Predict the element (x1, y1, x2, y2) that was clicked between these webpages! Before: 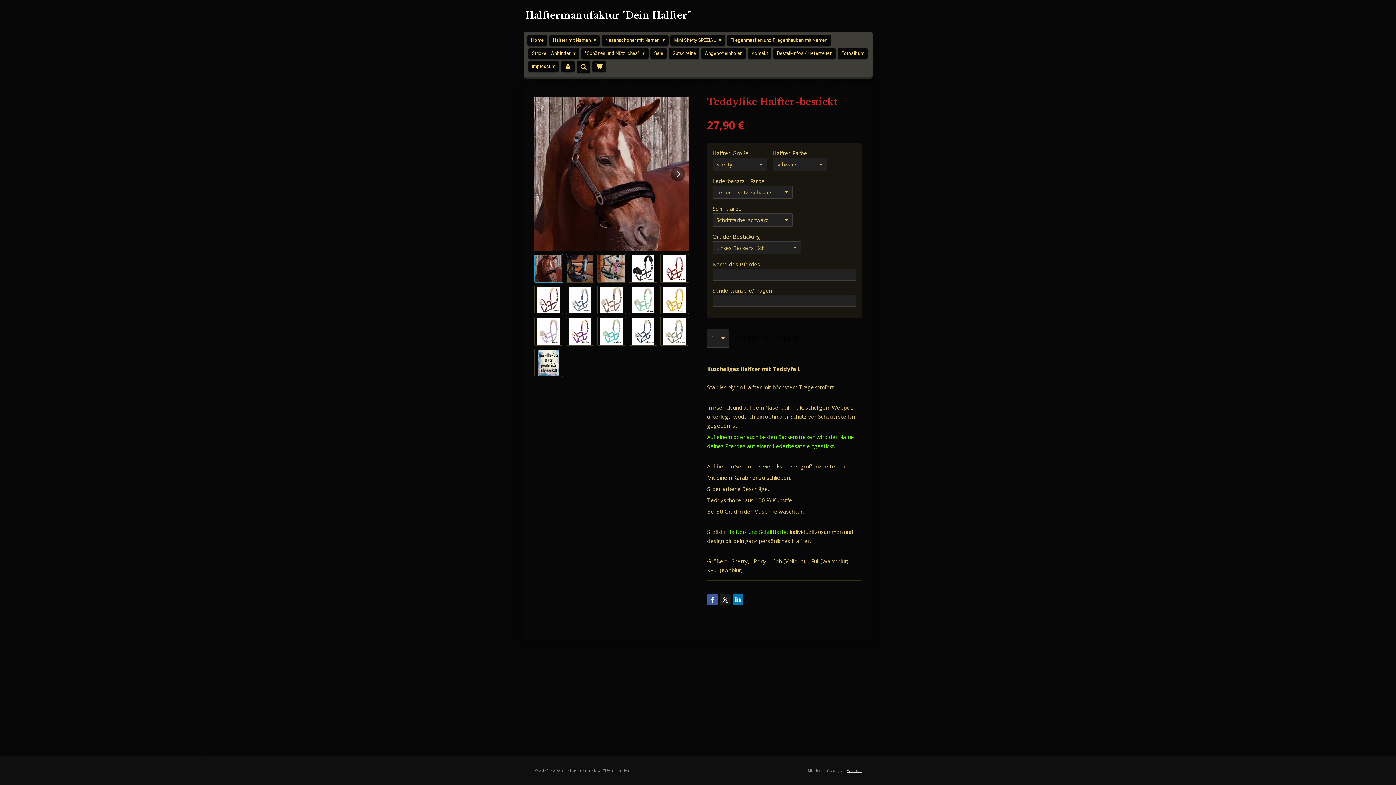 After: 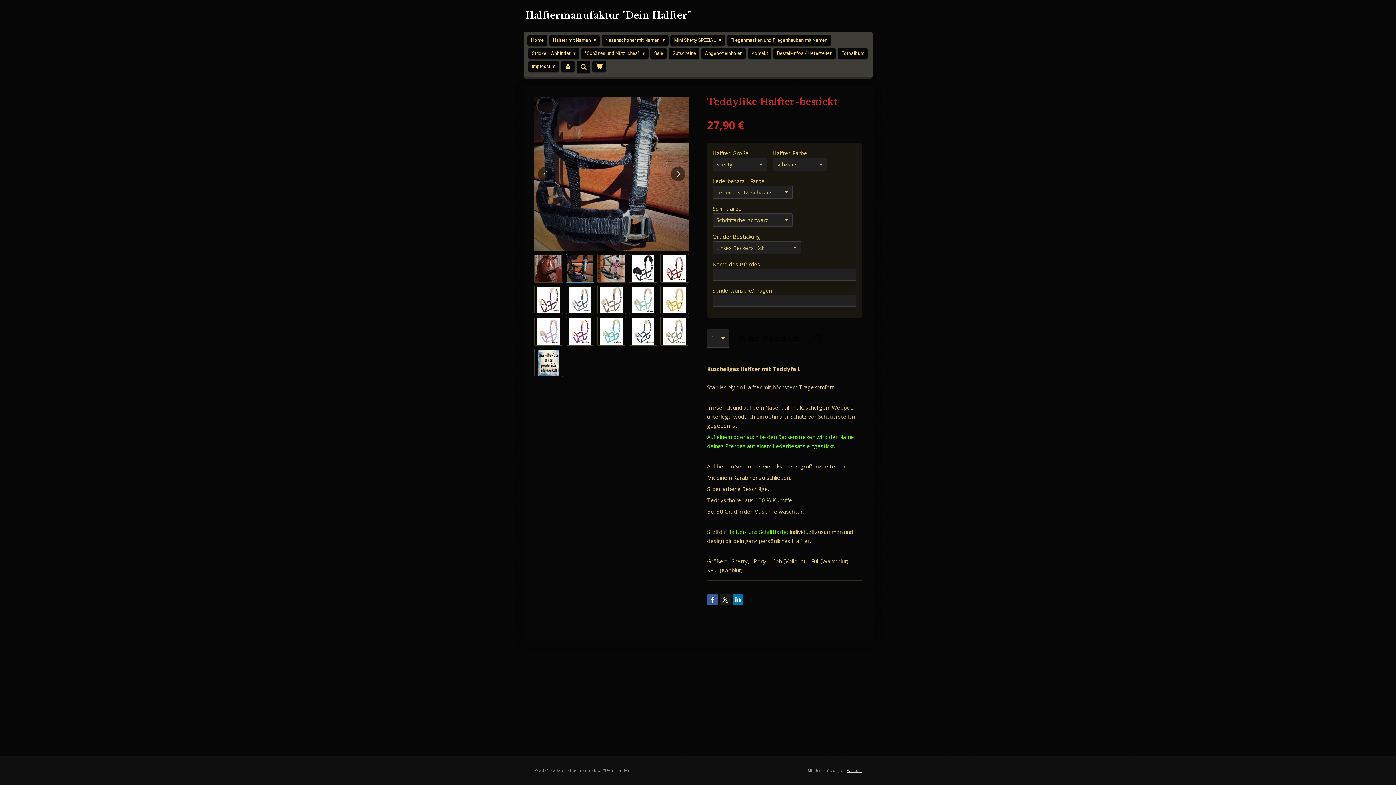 Action: bbox: (566, 254, 594, 282) label: 2 von 16